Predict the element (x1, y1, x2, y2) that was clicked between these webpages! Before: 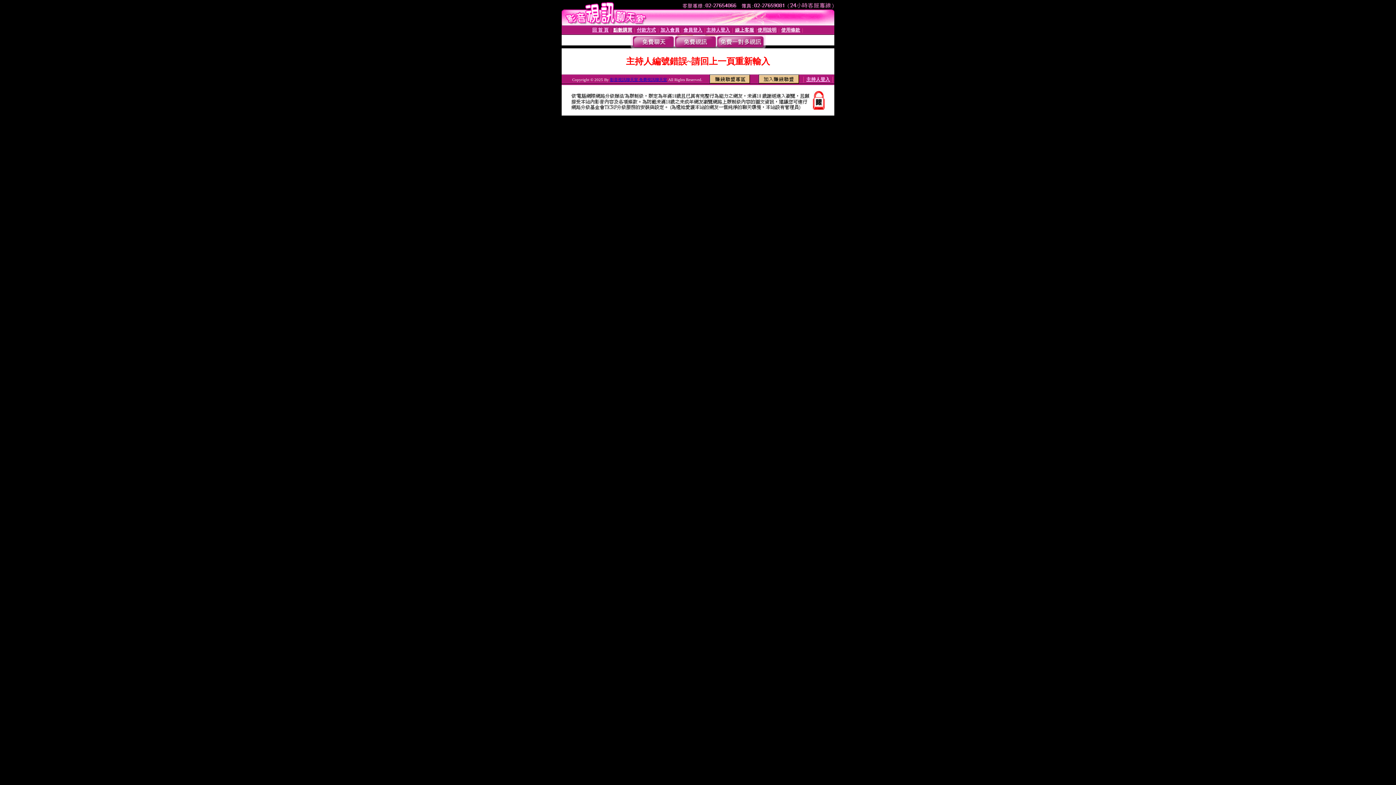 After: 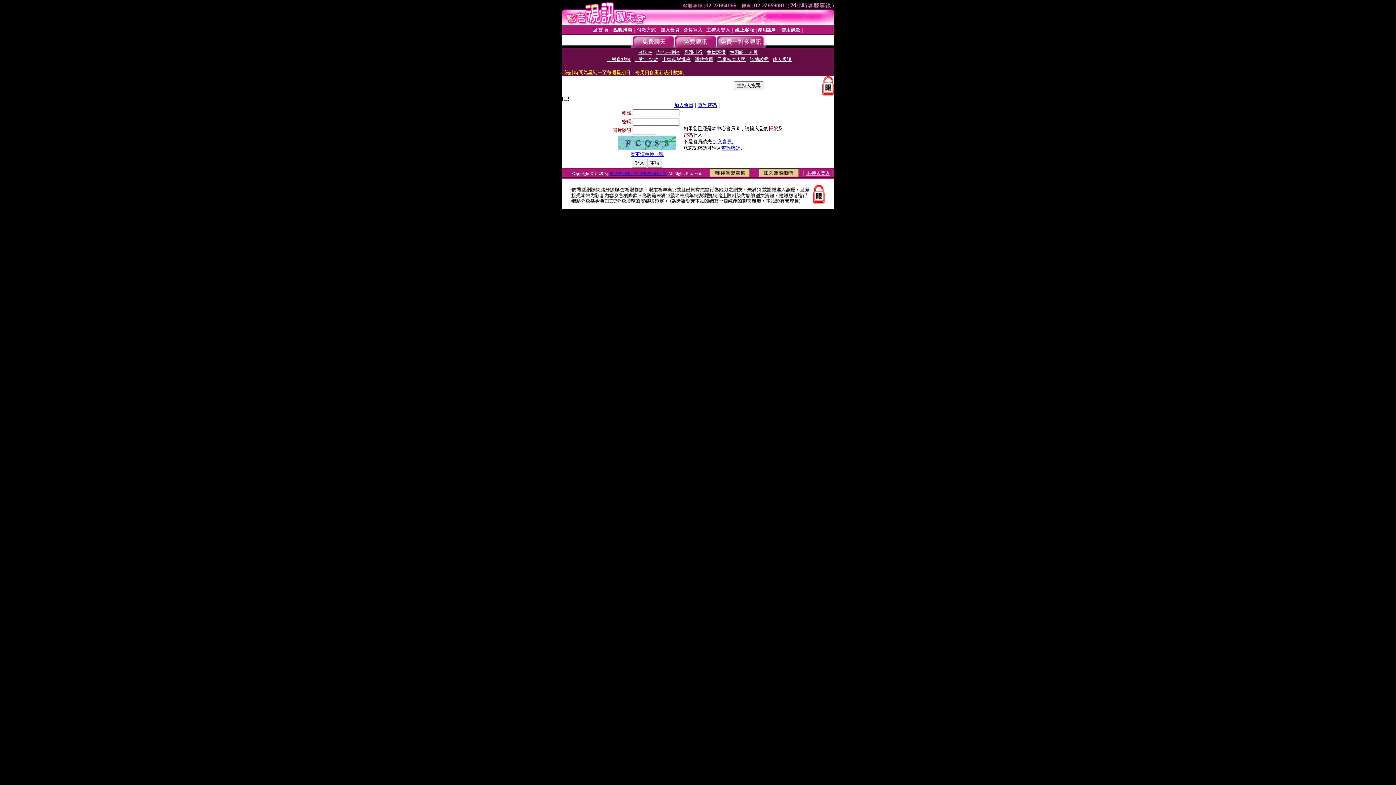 Action: bbox: (735, 27, 754, 32) label: 線上客服